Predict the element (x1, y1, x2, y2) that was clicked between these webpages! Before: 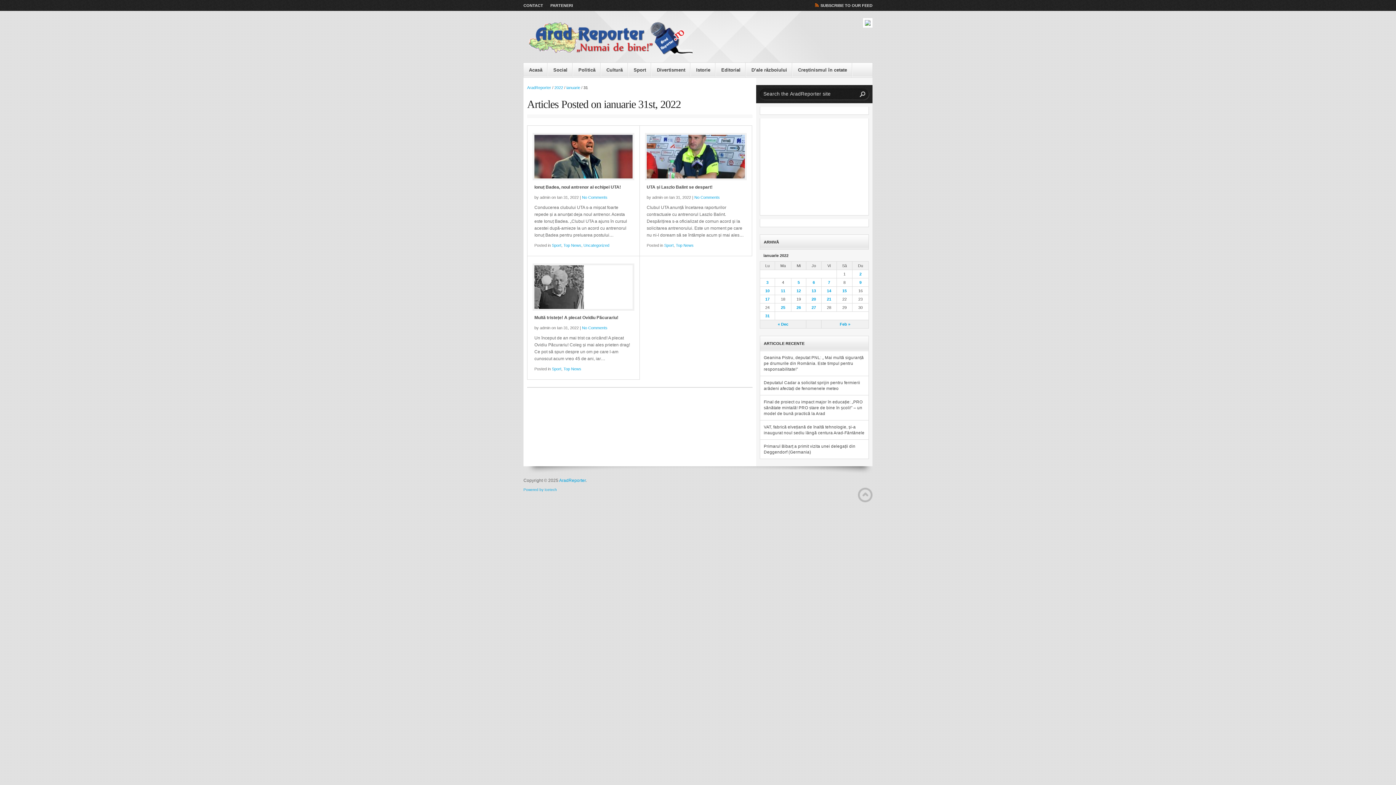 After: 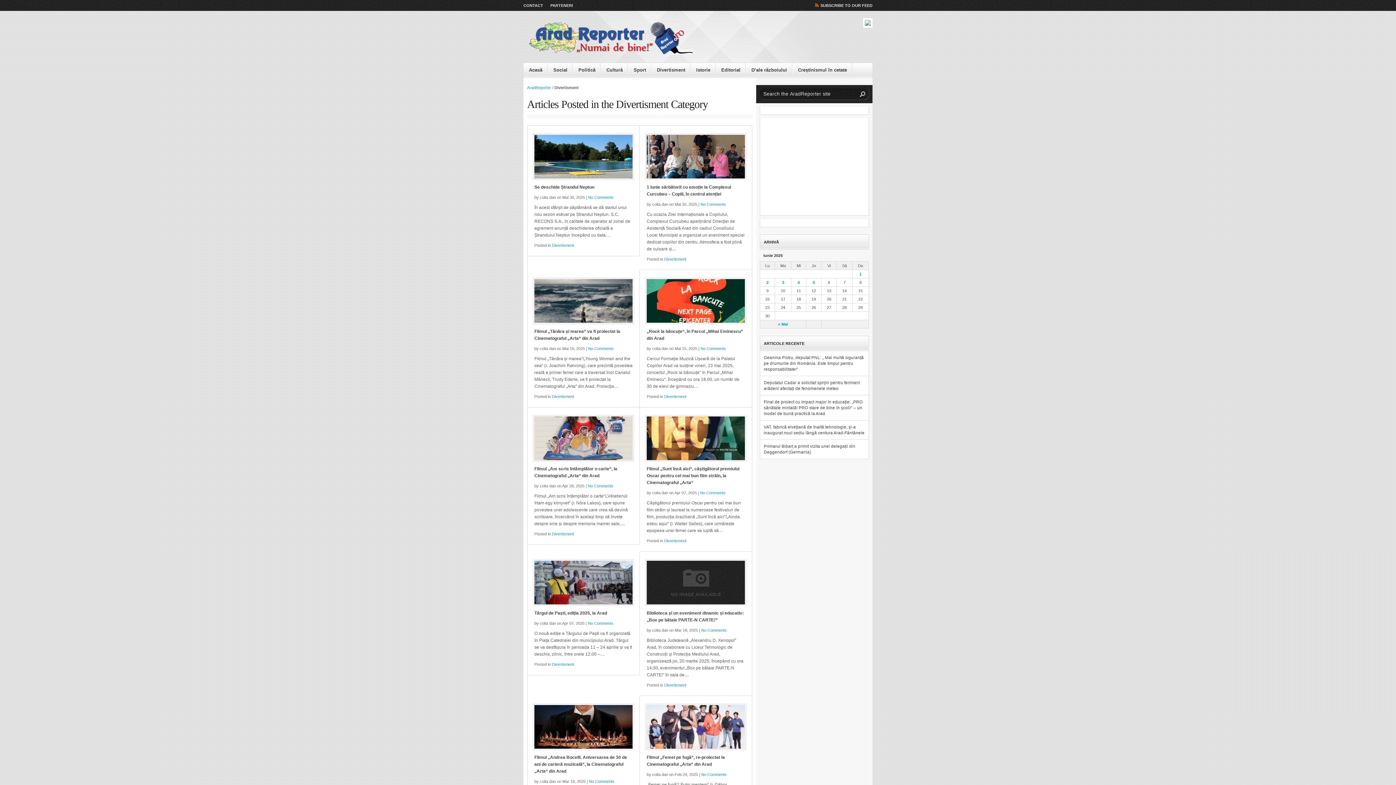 Action: bbox: (651, 62, 690, 77) label: Divertisment